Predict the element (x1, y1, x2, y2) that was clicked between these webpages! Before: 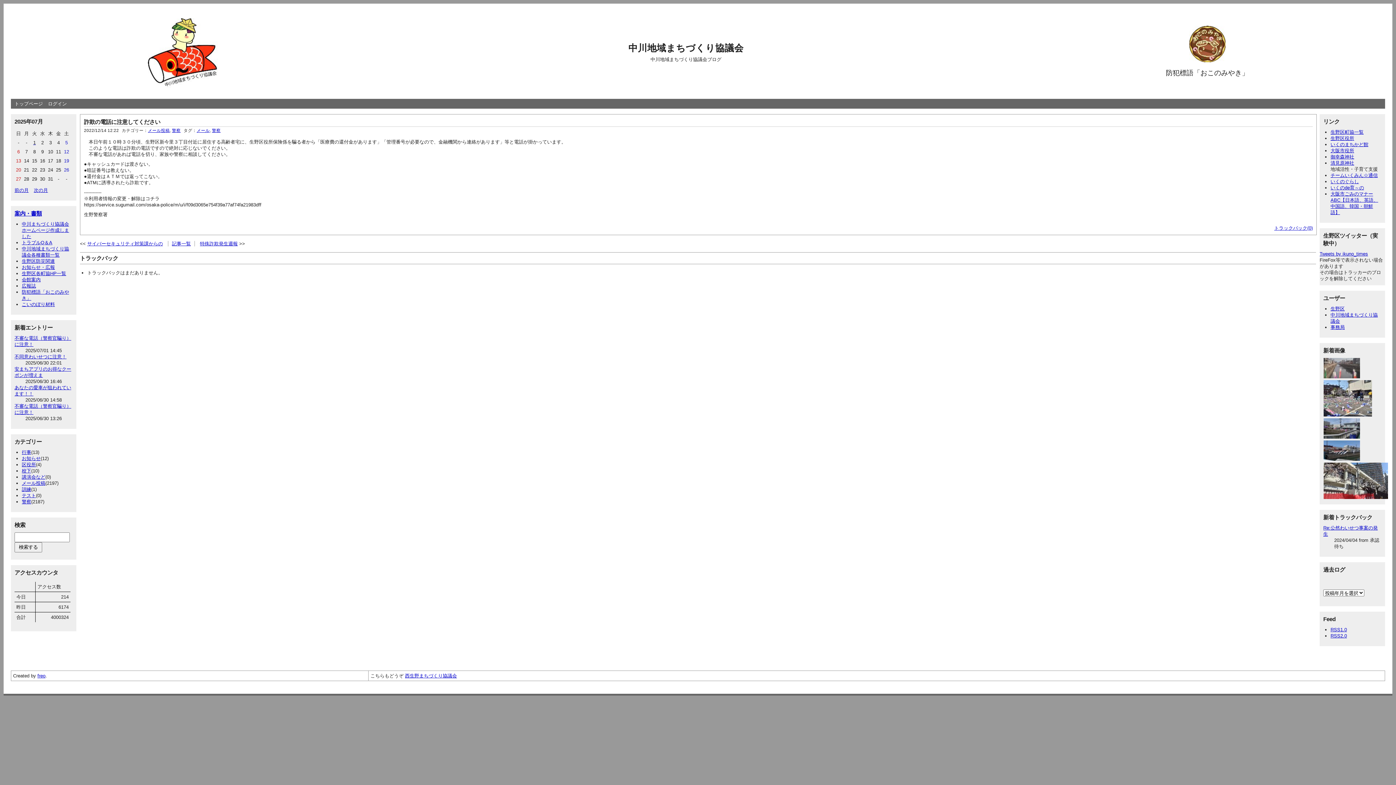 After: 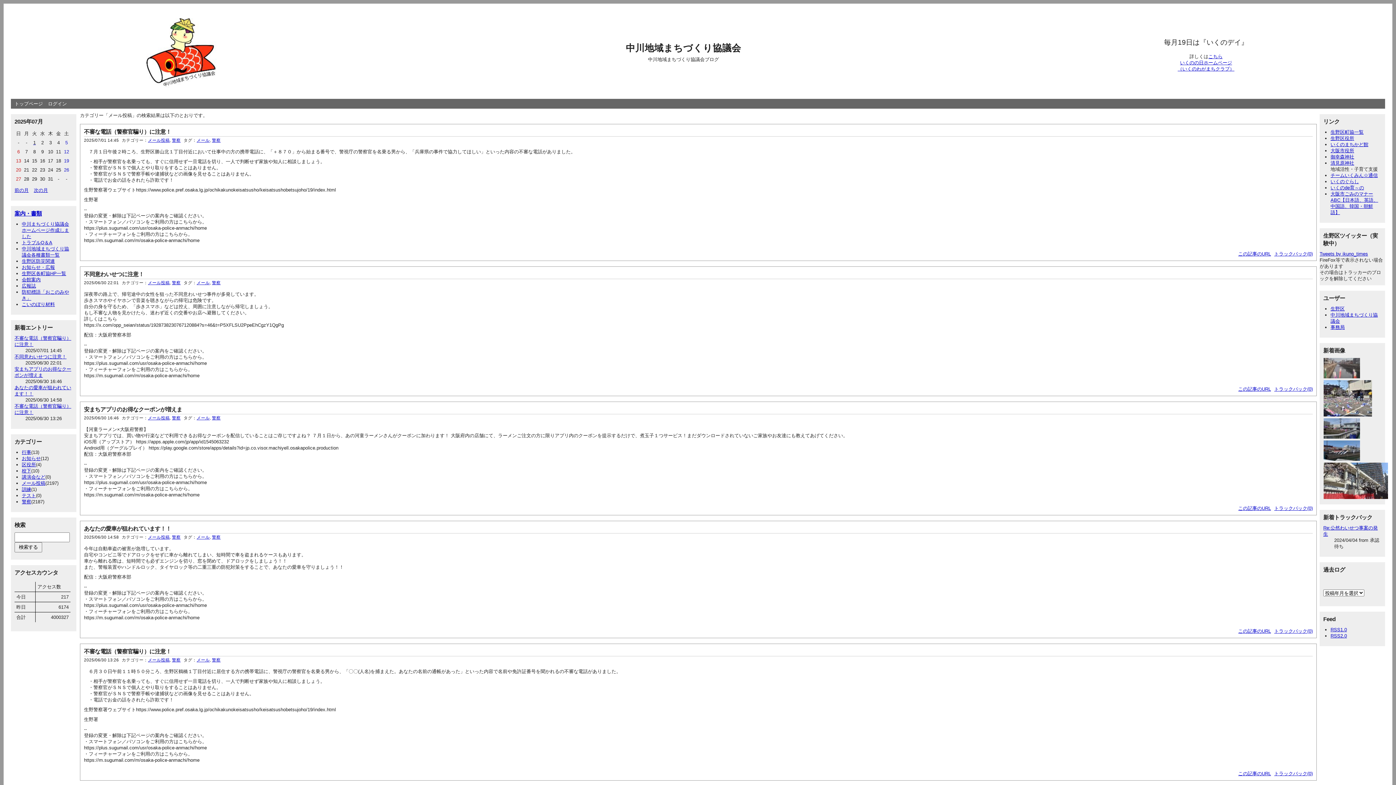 Action: bbox: (21, 480, 45, 486) label: メール投稿